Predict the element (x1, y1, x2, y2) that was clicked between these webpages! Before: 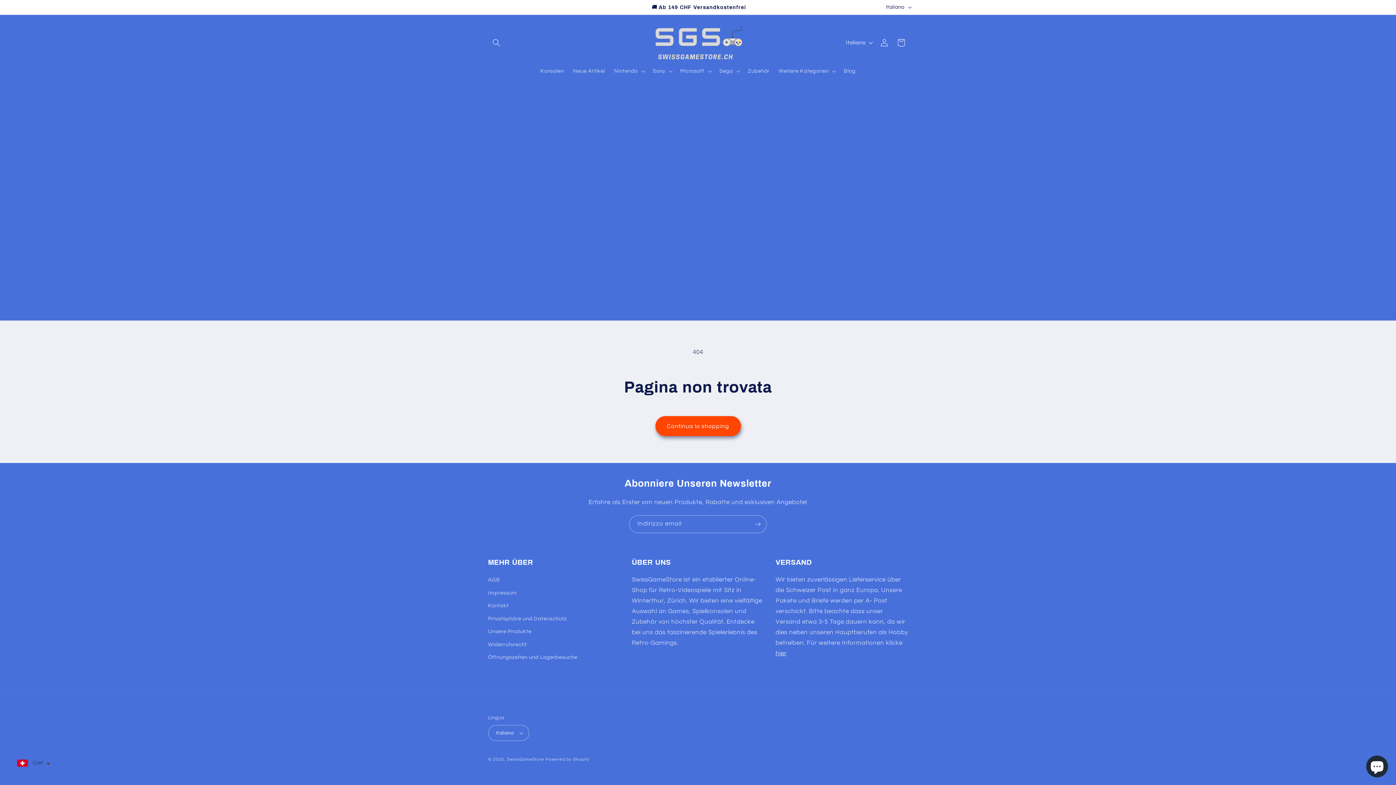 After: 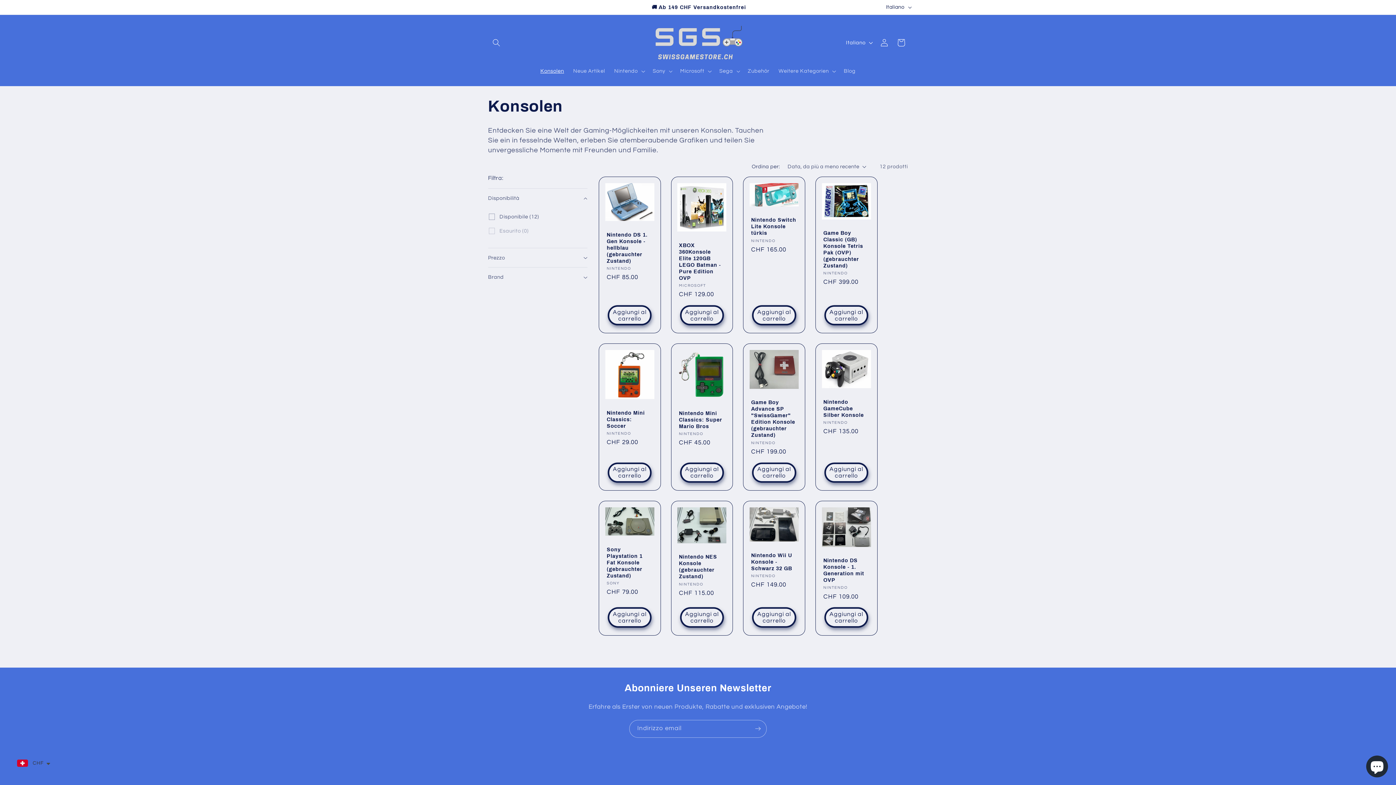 Action: bbox: (535, 63, 568, 79) label: Konsolen